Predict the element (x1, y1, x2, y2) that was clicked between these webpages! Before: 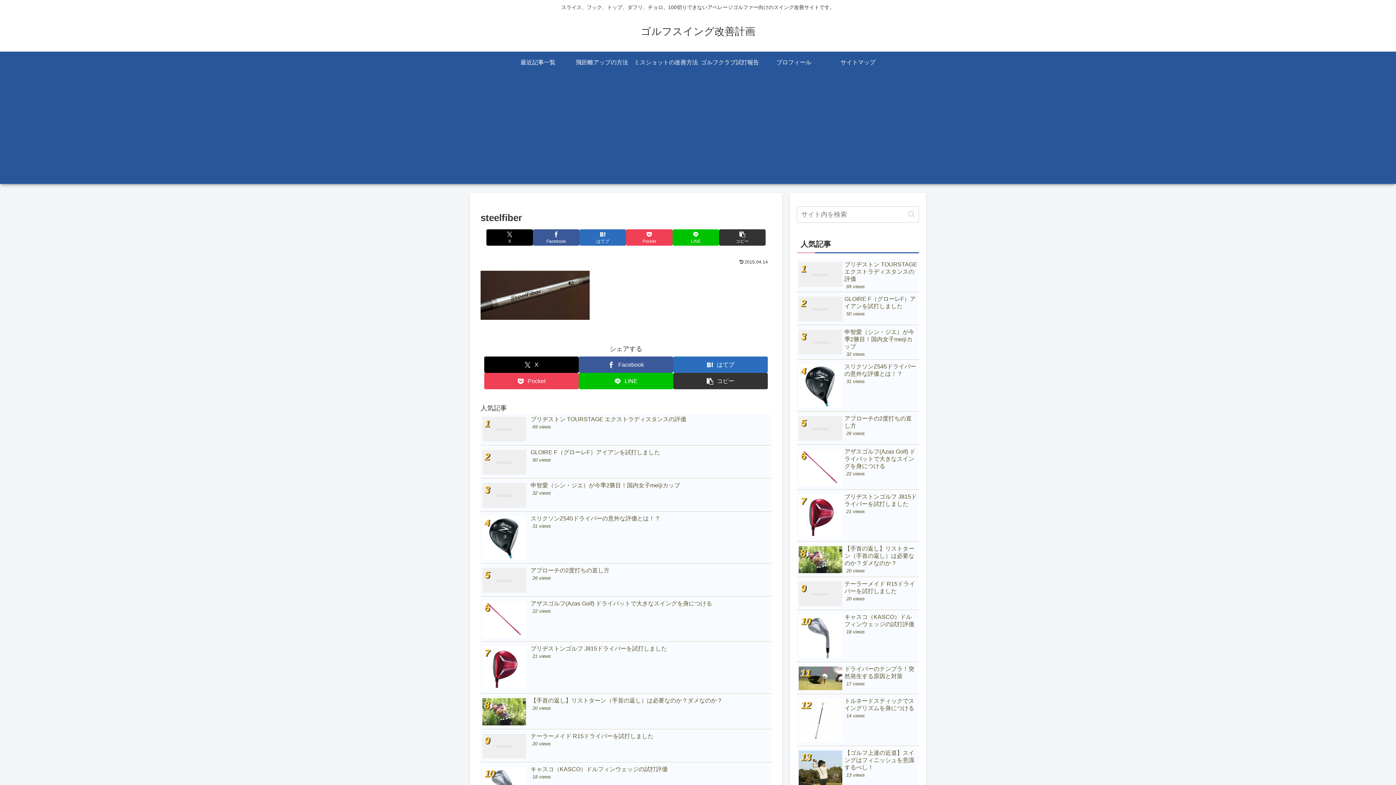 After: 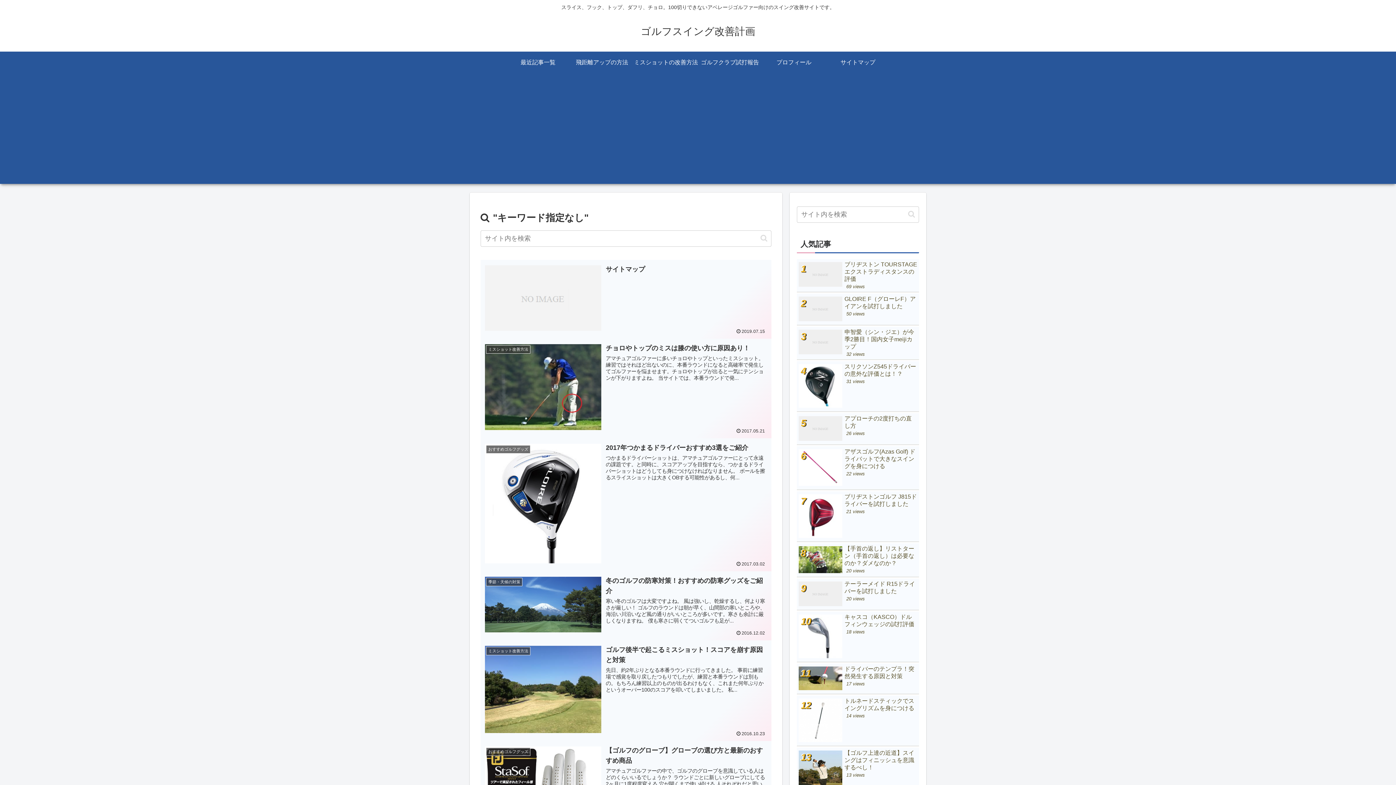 Action: bbox: (905, 210, 918, 218) label: button